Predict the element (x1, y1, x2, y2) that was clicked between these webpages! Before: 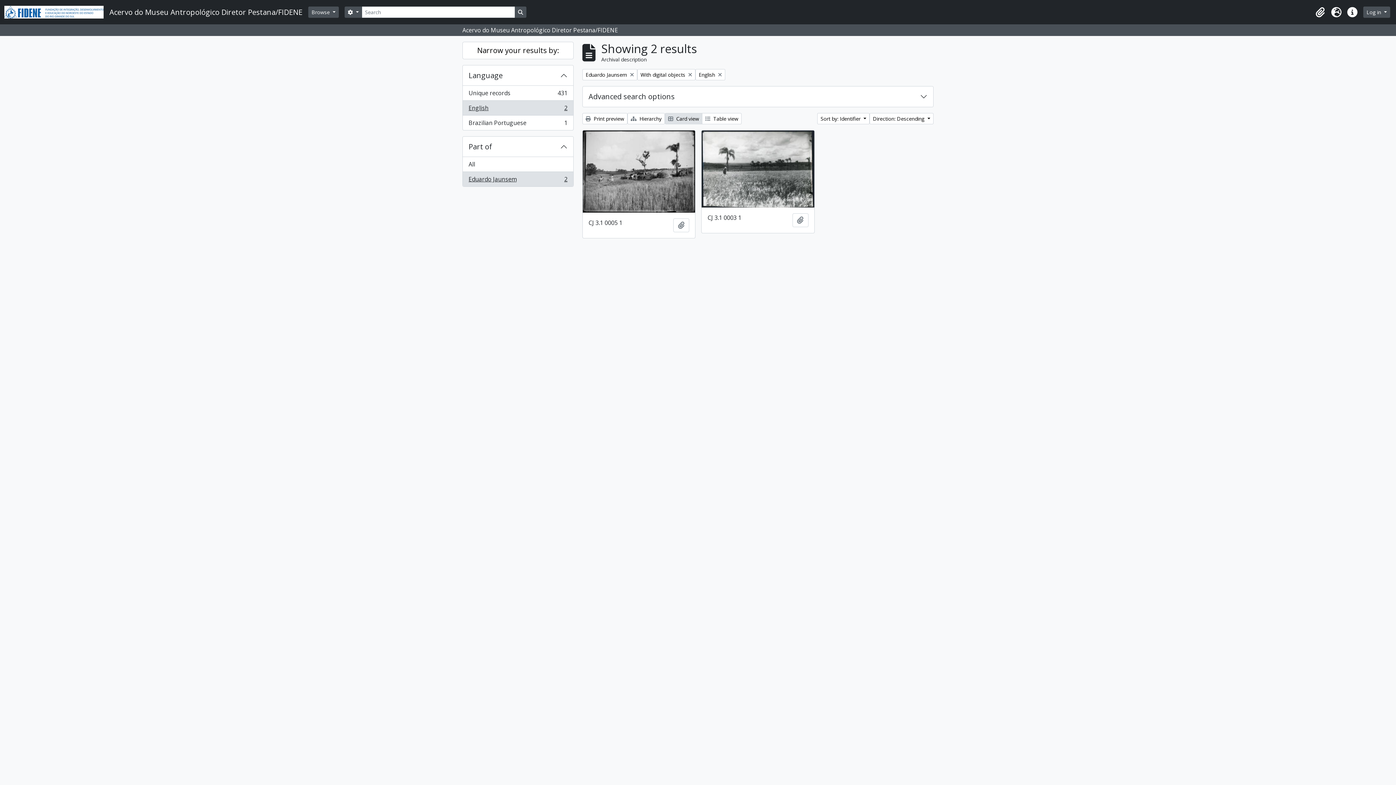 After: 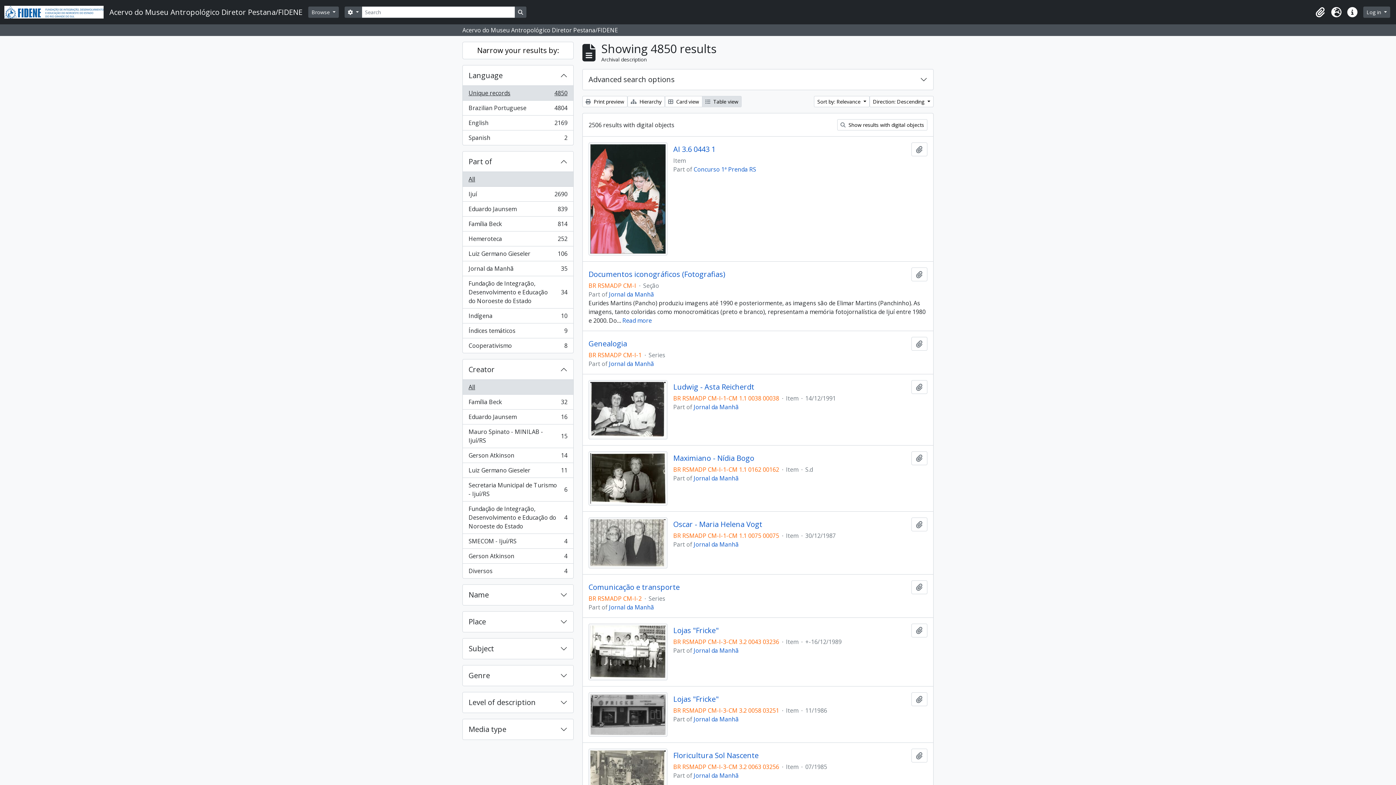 Action: label: Search in browse page bbox: (514, 6, 526, 17)